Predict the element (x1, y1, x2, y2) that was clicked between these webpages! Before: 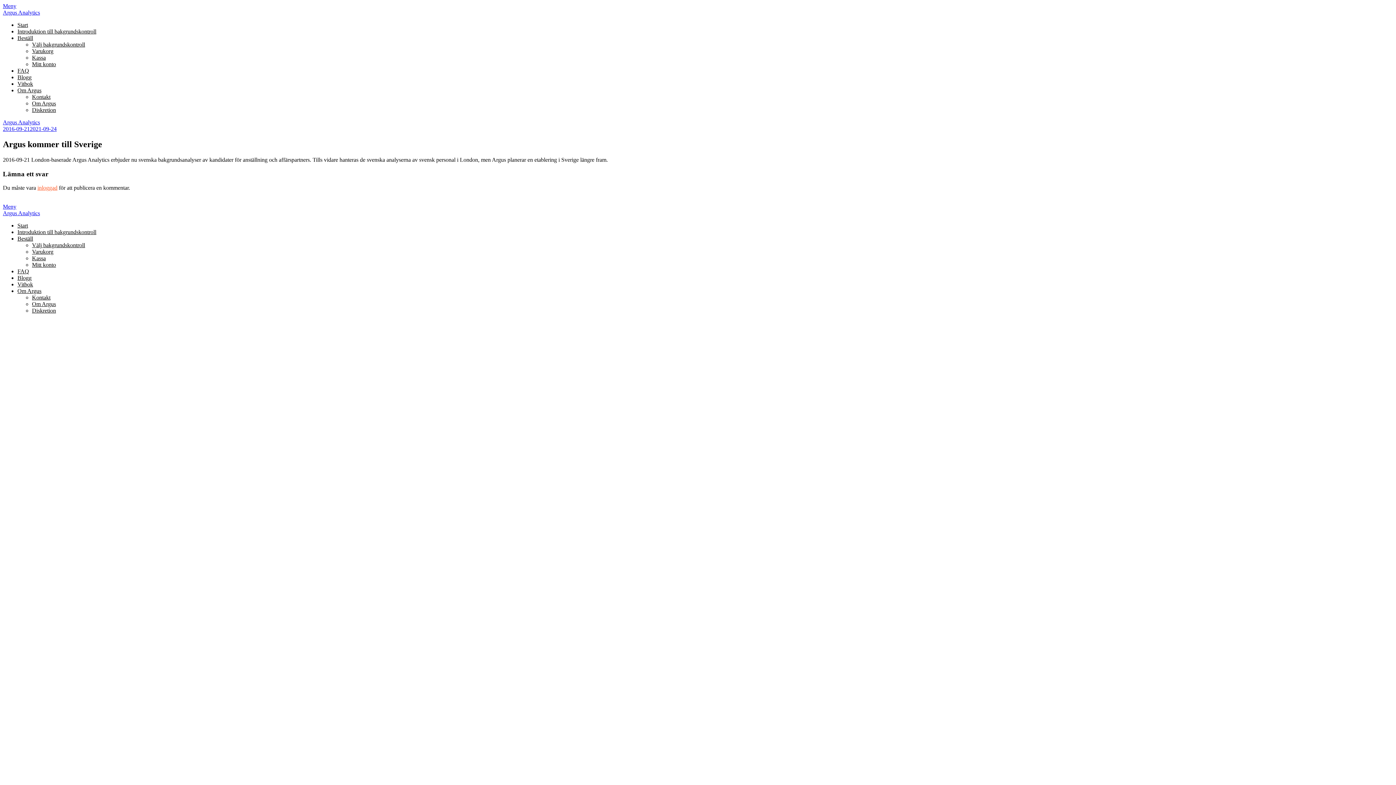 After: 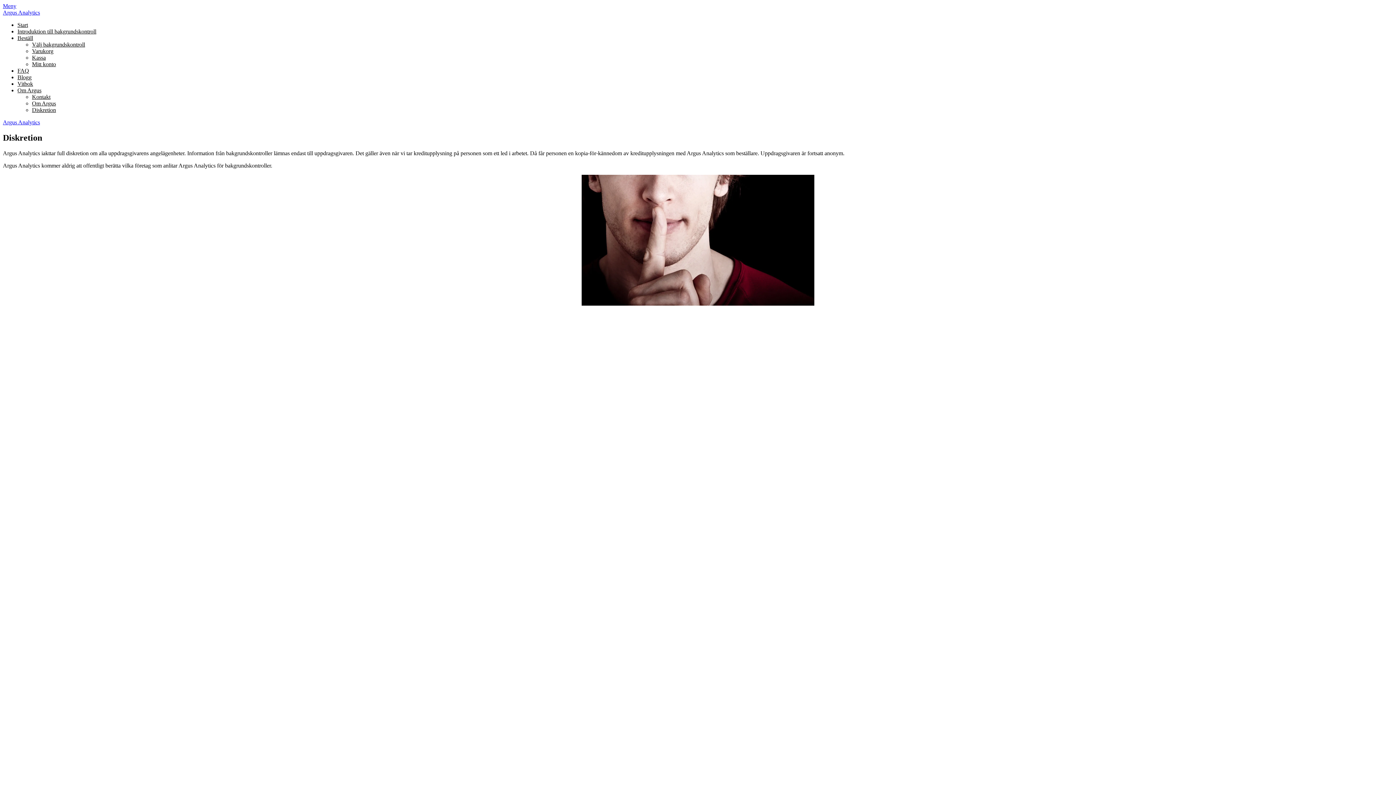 Action: label: Diskretion bbox: (32, 106, 56, 113)